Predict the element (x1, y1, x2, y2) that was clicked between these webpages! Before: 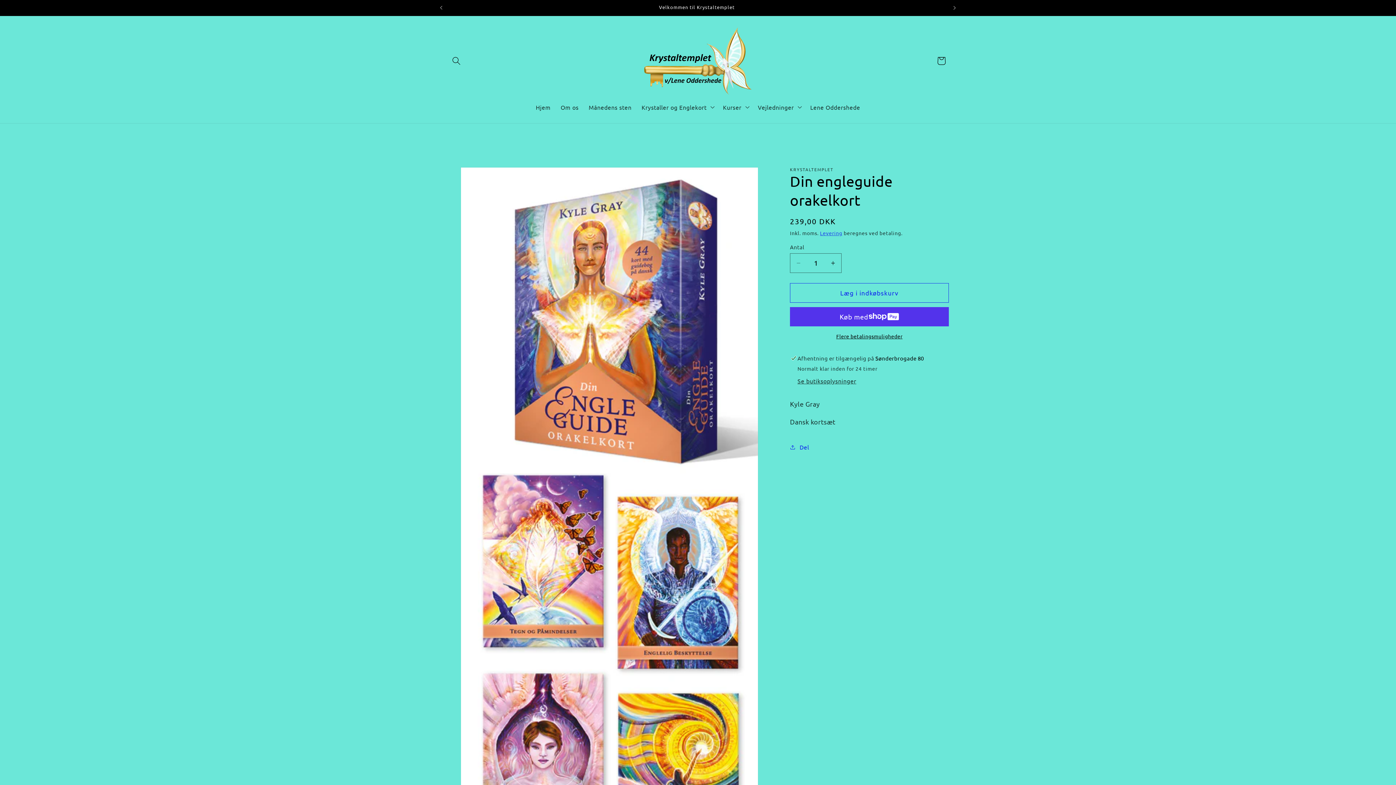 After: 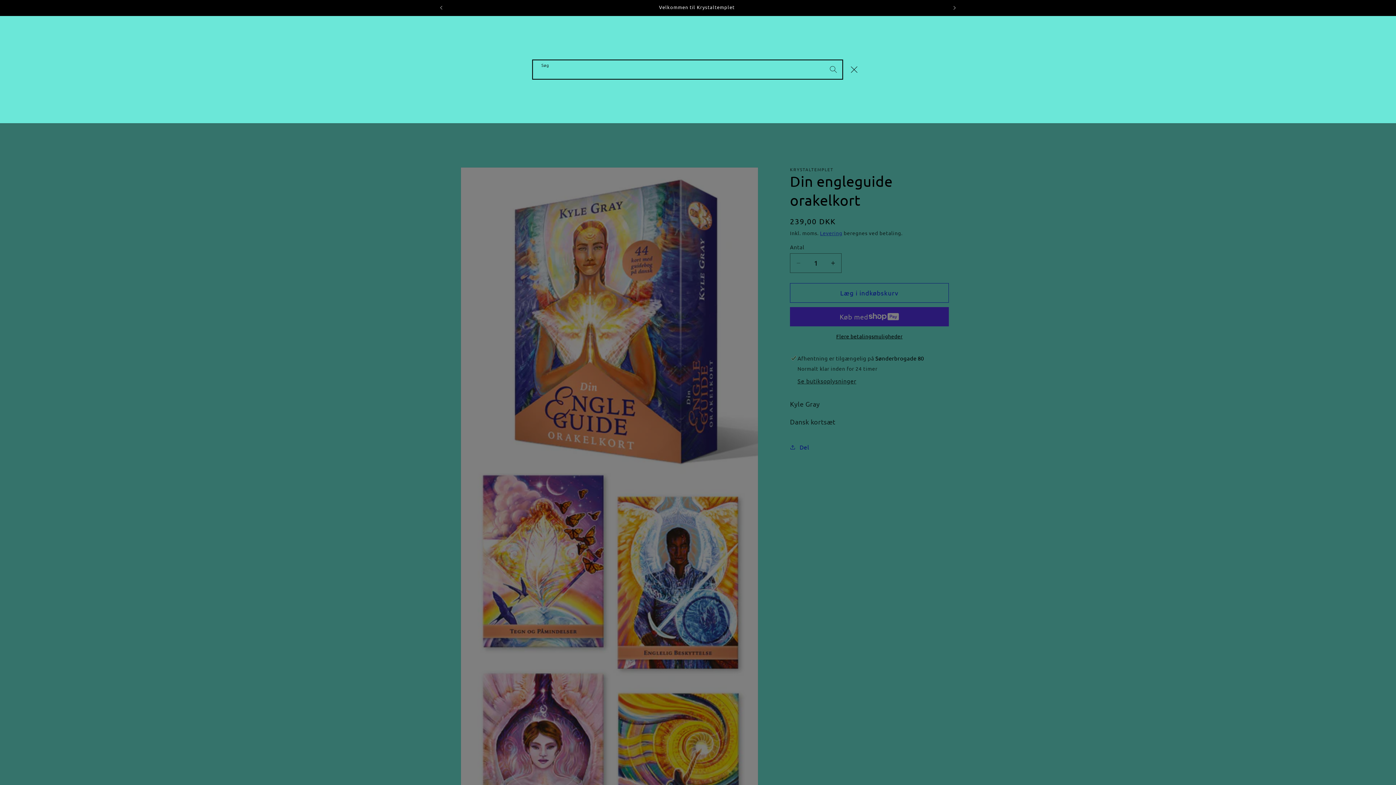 Action: label: Søg bbox: (447, 51, 465, 70)